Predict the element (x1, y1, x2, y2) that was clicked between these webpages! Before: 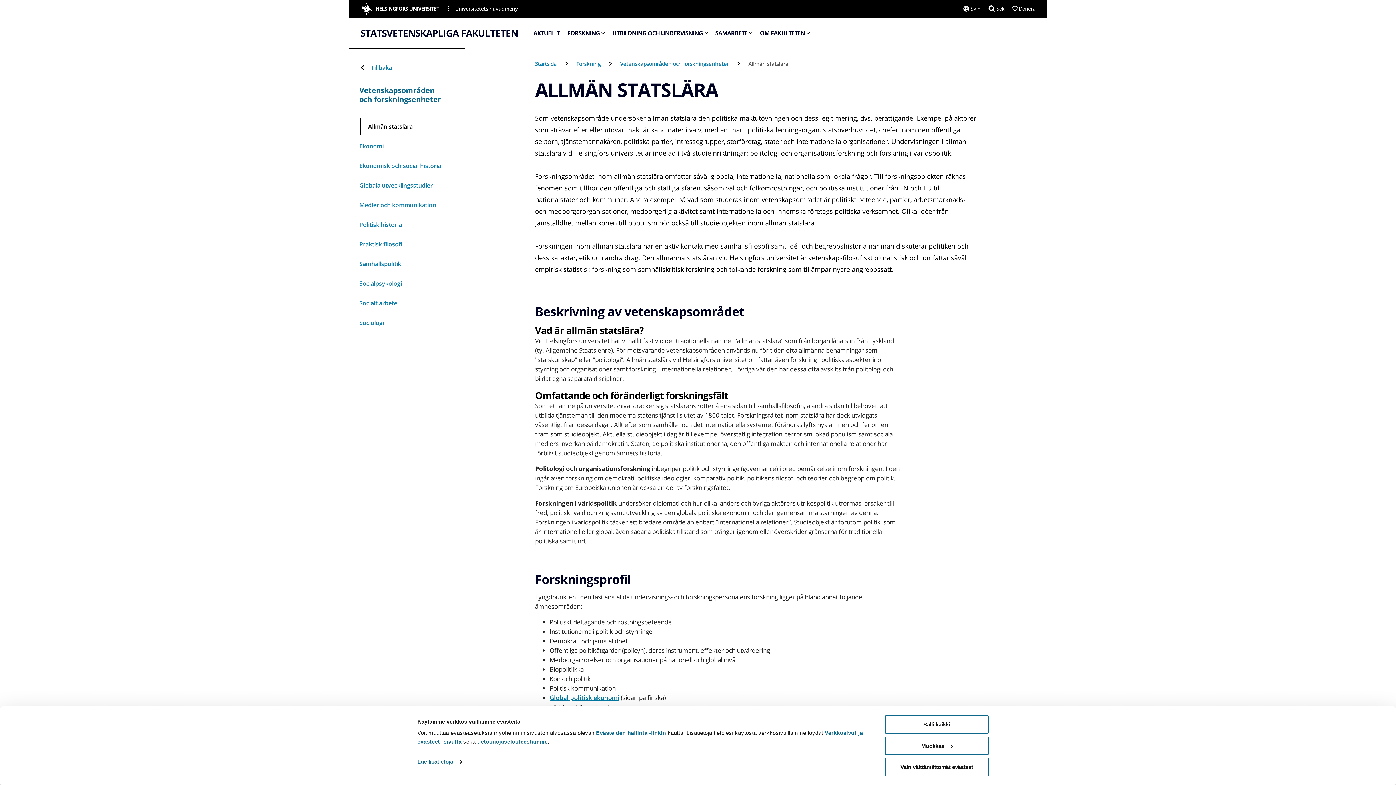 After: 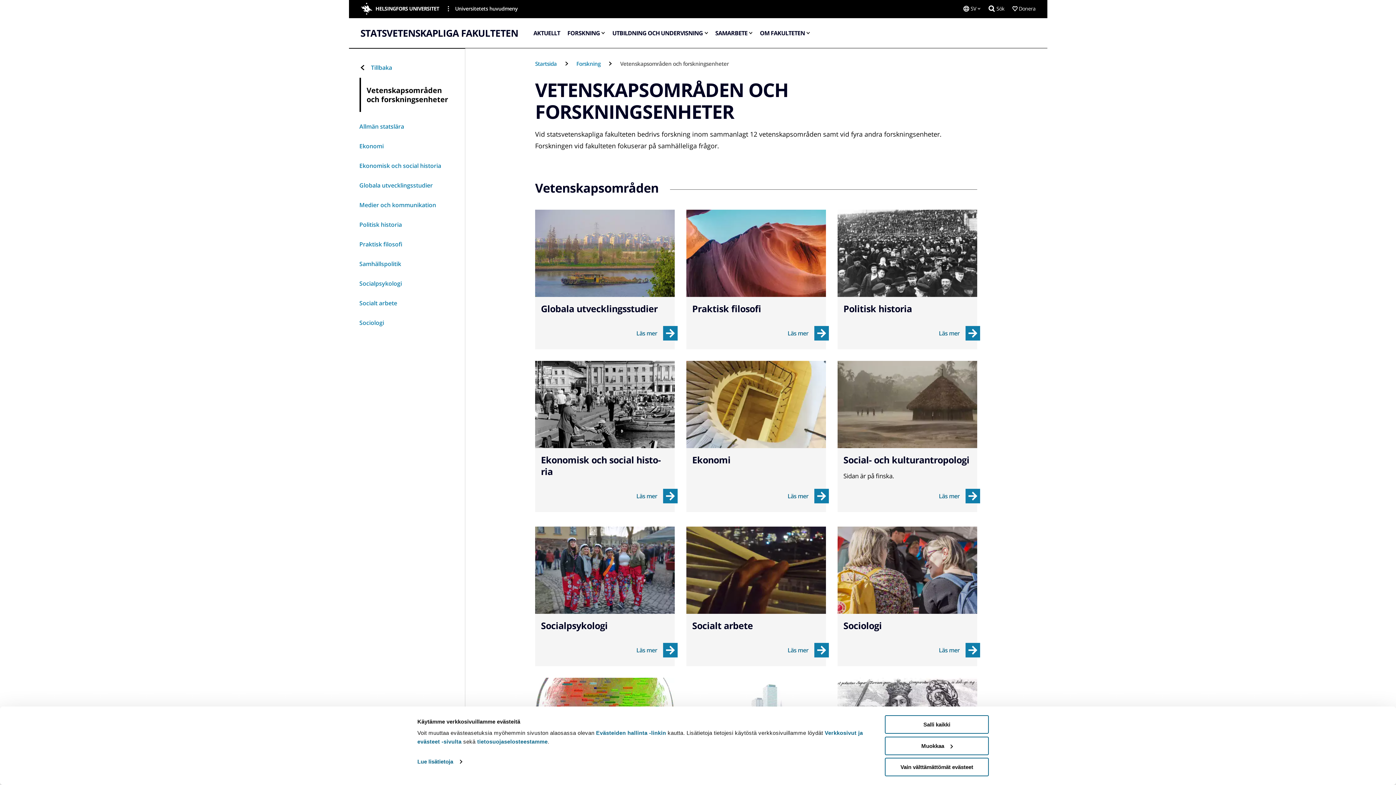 Action: bbox: (620, 60, 728, 67) label: Vetenskapsområden och forskningsenheter